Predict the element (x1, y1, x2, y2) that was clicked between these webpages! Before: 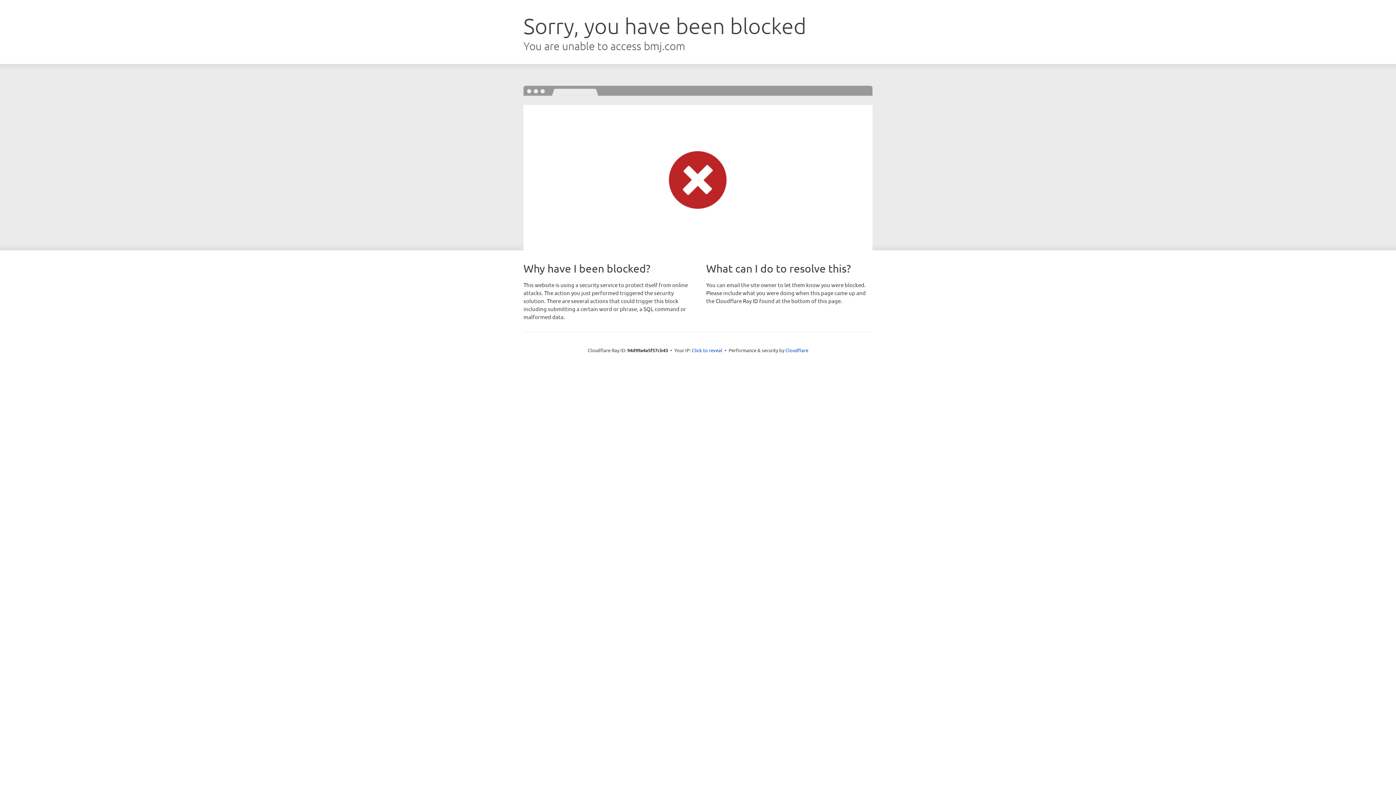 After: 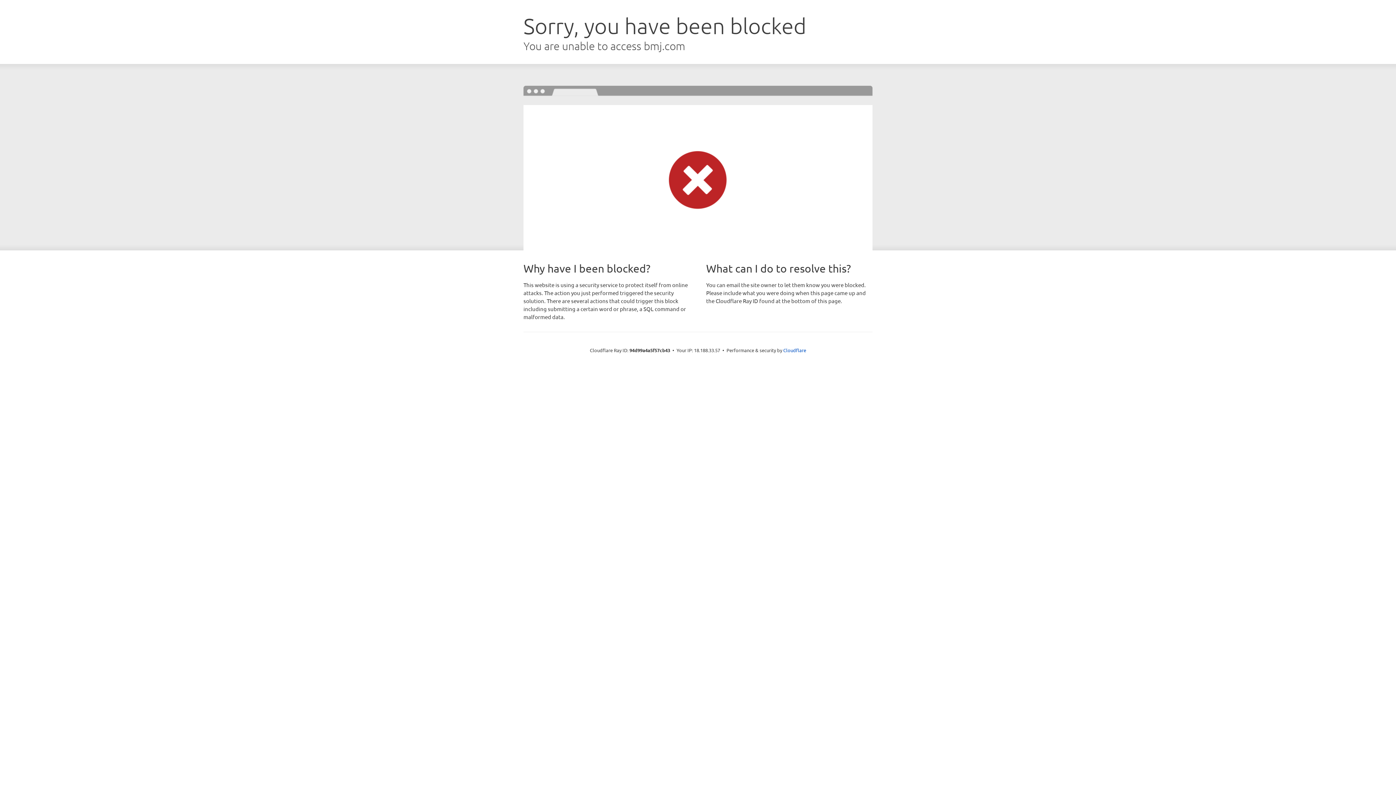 Action: label: Click to reveal bbox: (692, 346, 722, 353)